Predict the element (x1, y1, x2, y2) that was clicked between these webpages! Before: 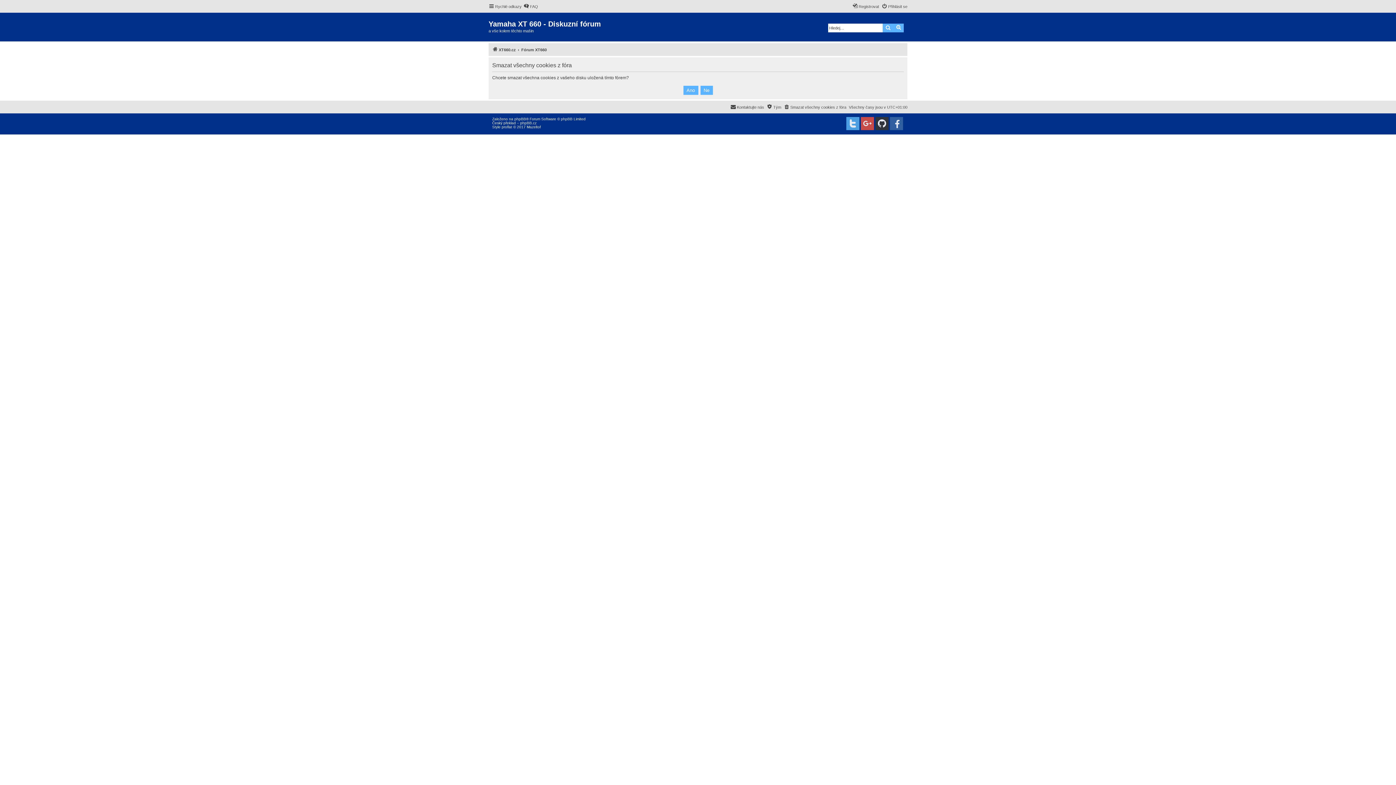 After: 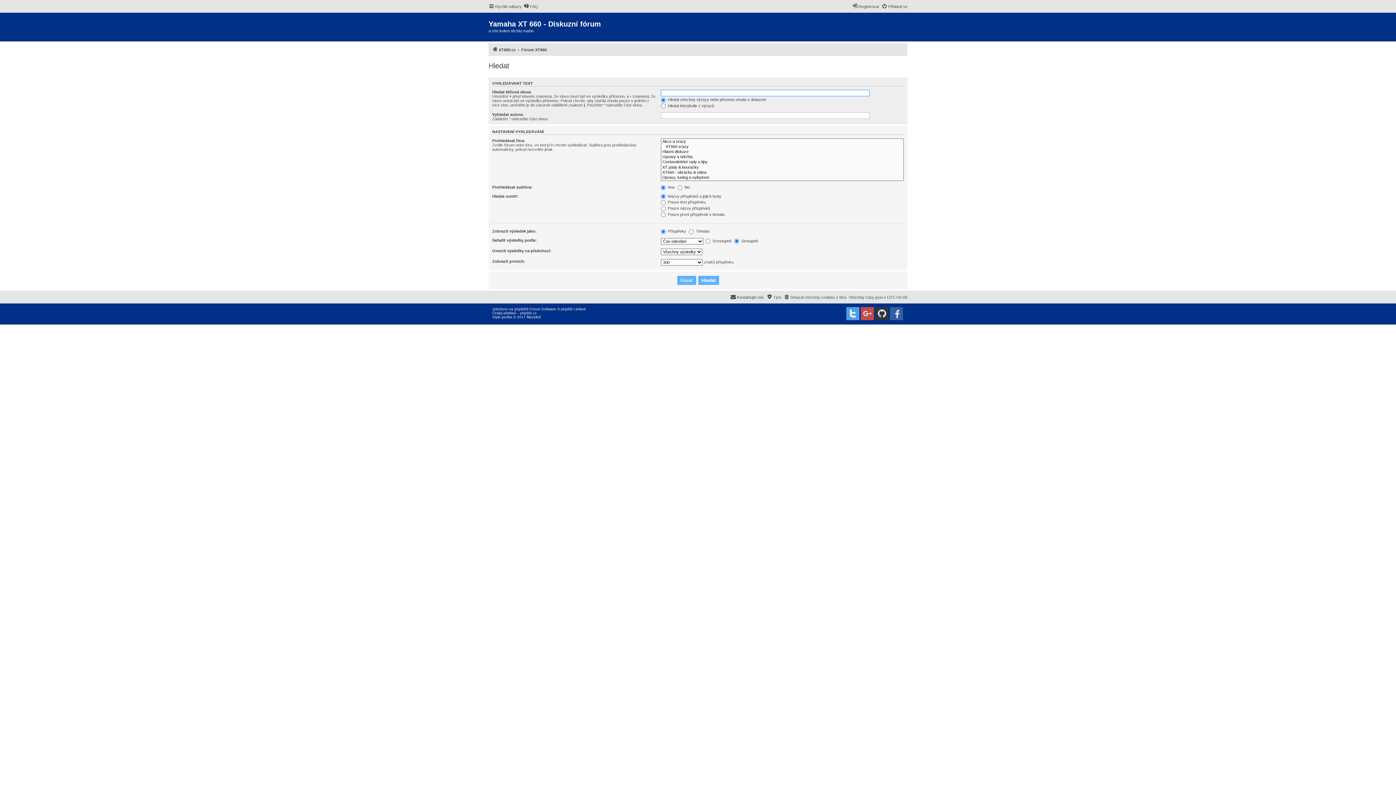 Action: bbox: (893, 23, 904, 32) label: Pokročilé hledání